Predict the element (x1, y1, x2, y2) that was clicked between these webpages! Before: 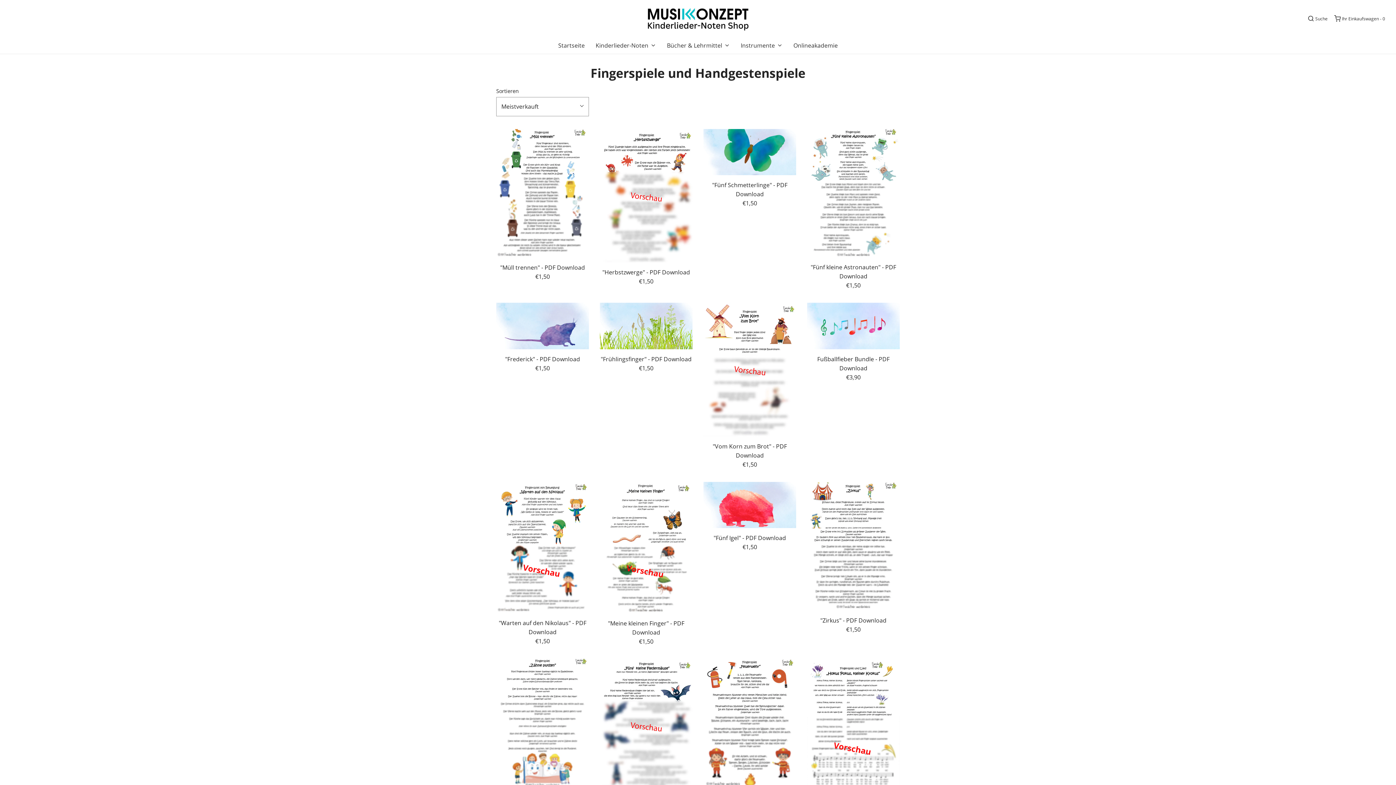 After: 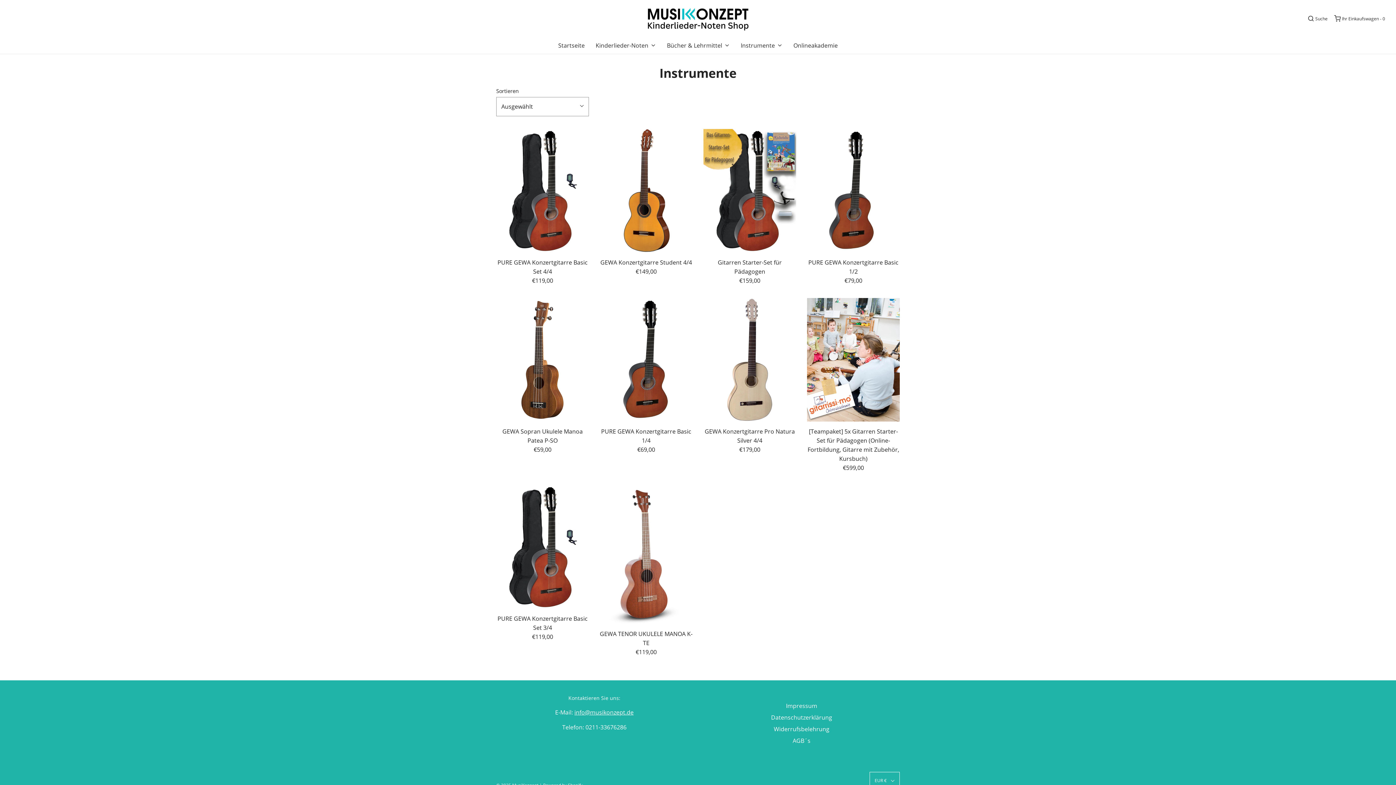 Action: bbox: (740, 37, 782, 53) label: Instrumente